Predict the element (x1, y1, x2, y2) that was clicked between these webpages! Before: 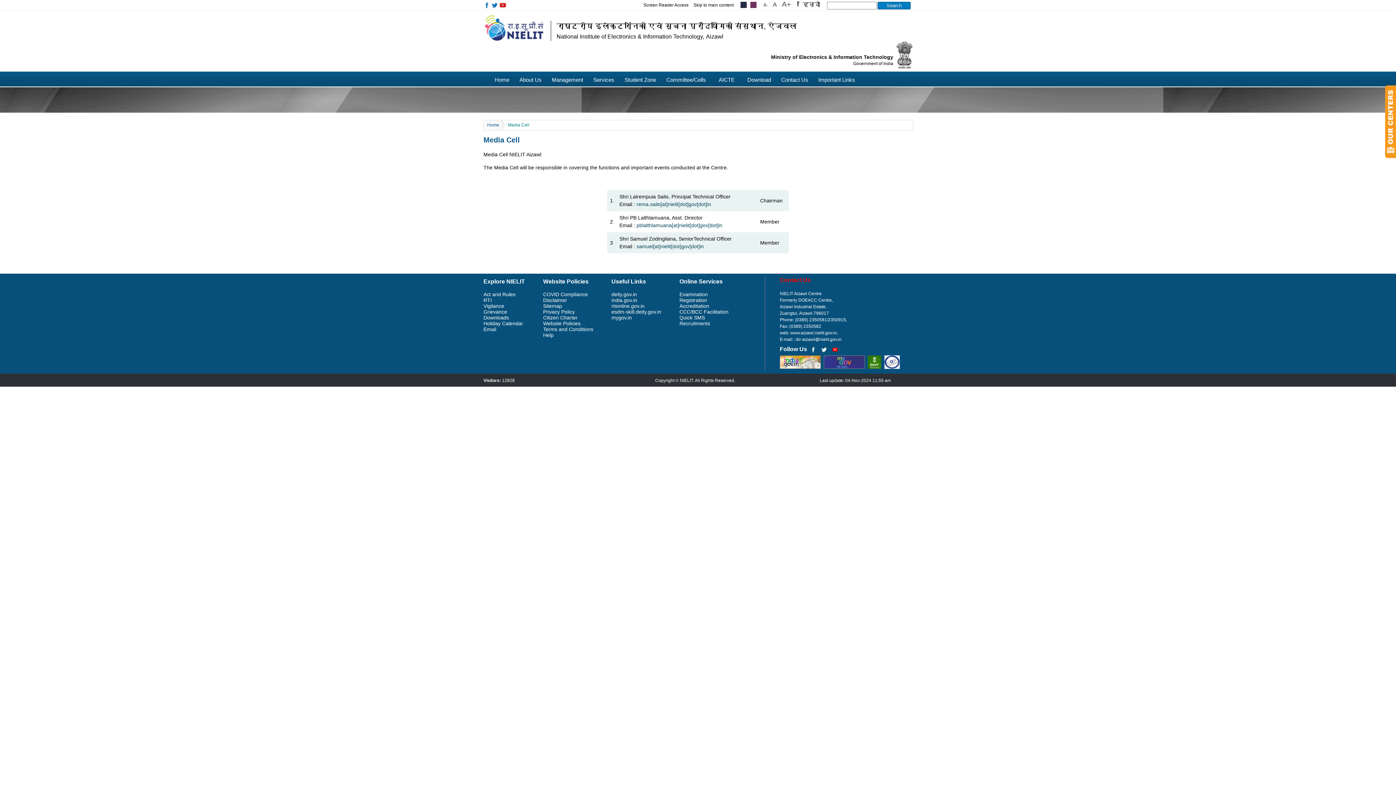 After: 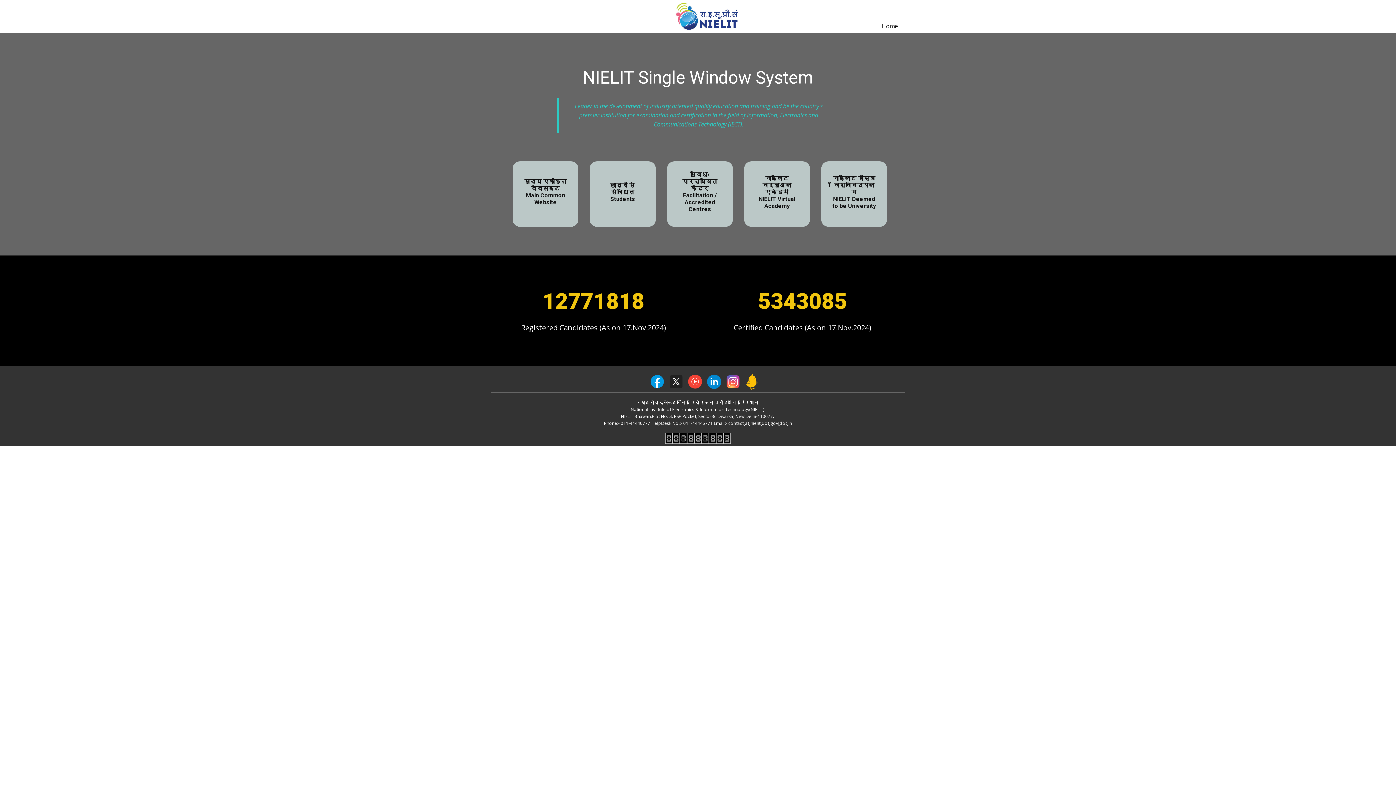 Action: bbox: (590, 72, 617, 87) label: Services